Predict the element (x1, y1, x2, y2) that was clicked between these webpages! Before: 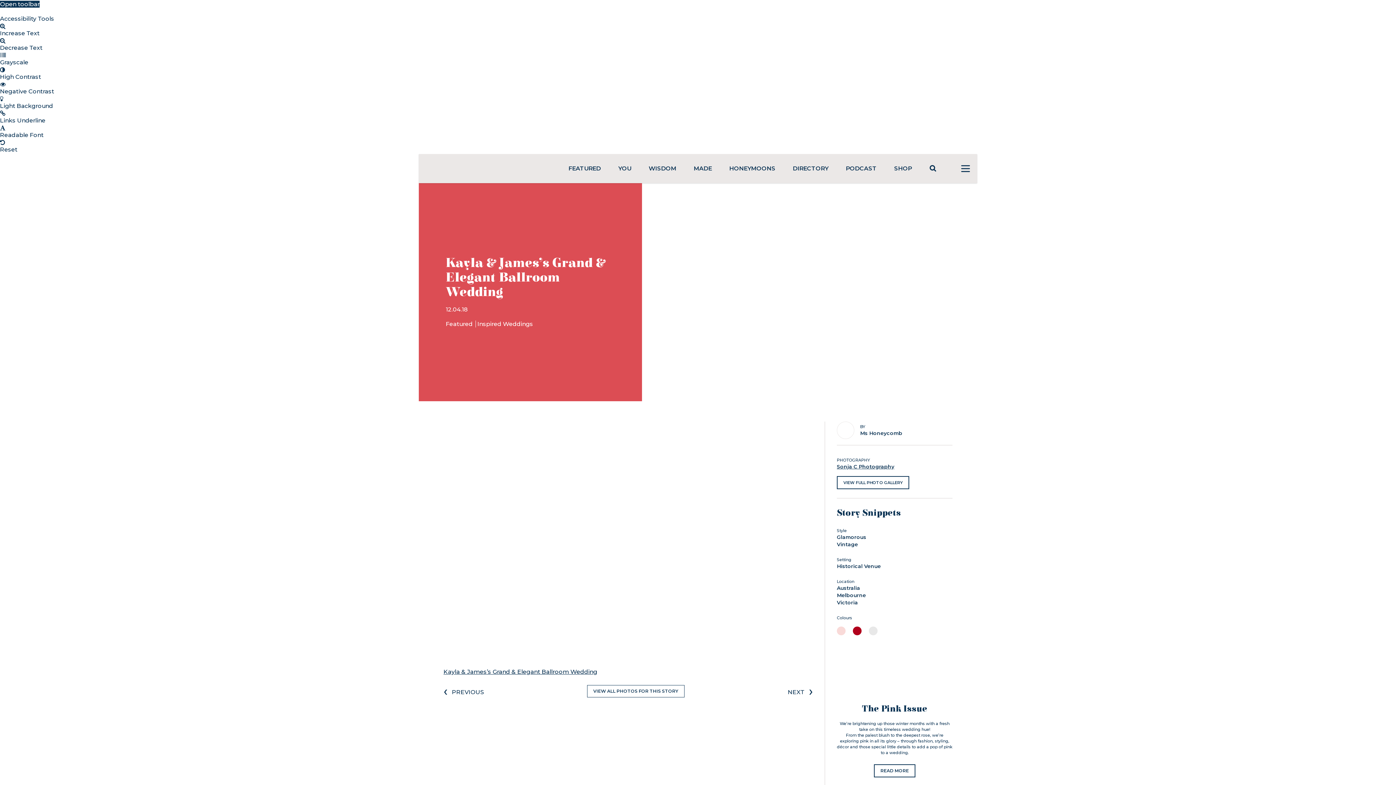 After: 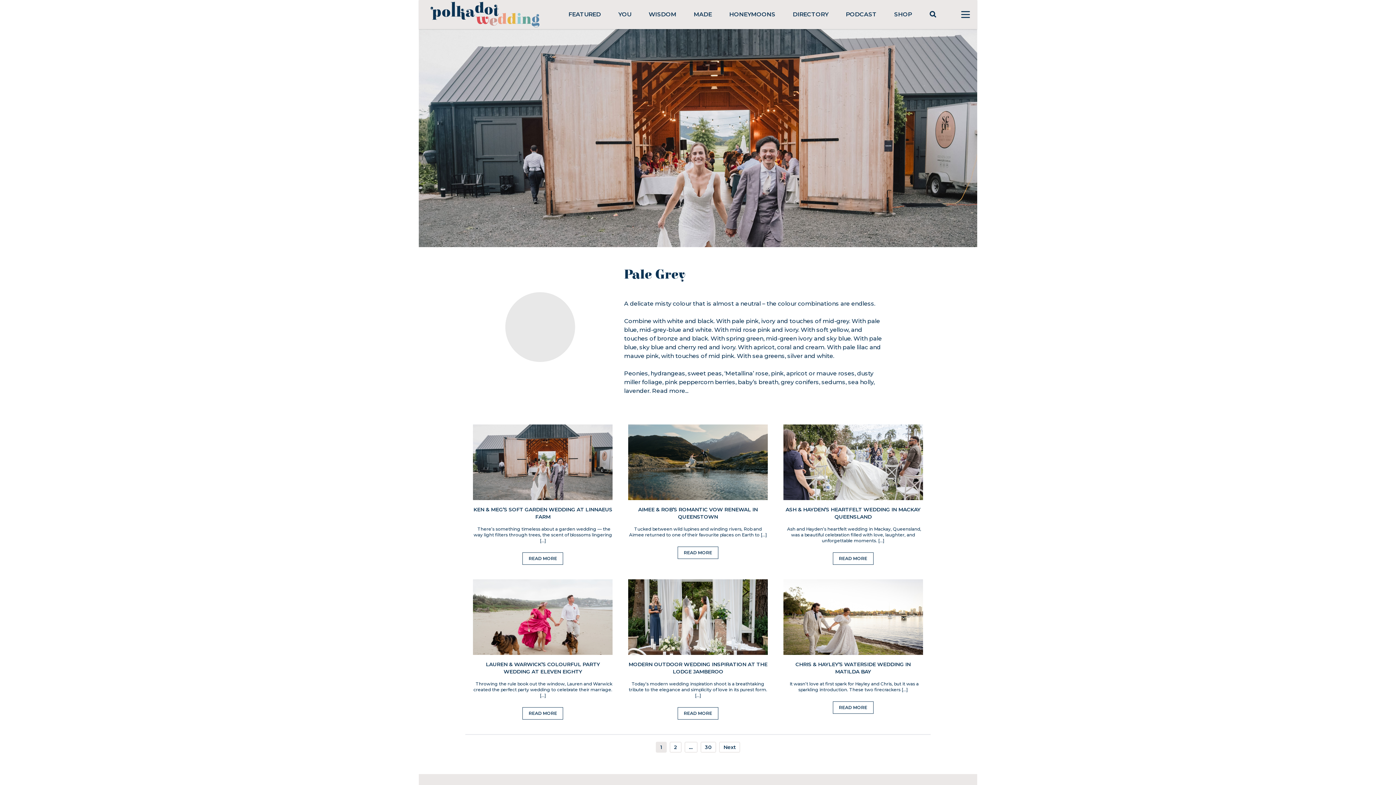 Action: bbox: (869, 630, 883, 637)